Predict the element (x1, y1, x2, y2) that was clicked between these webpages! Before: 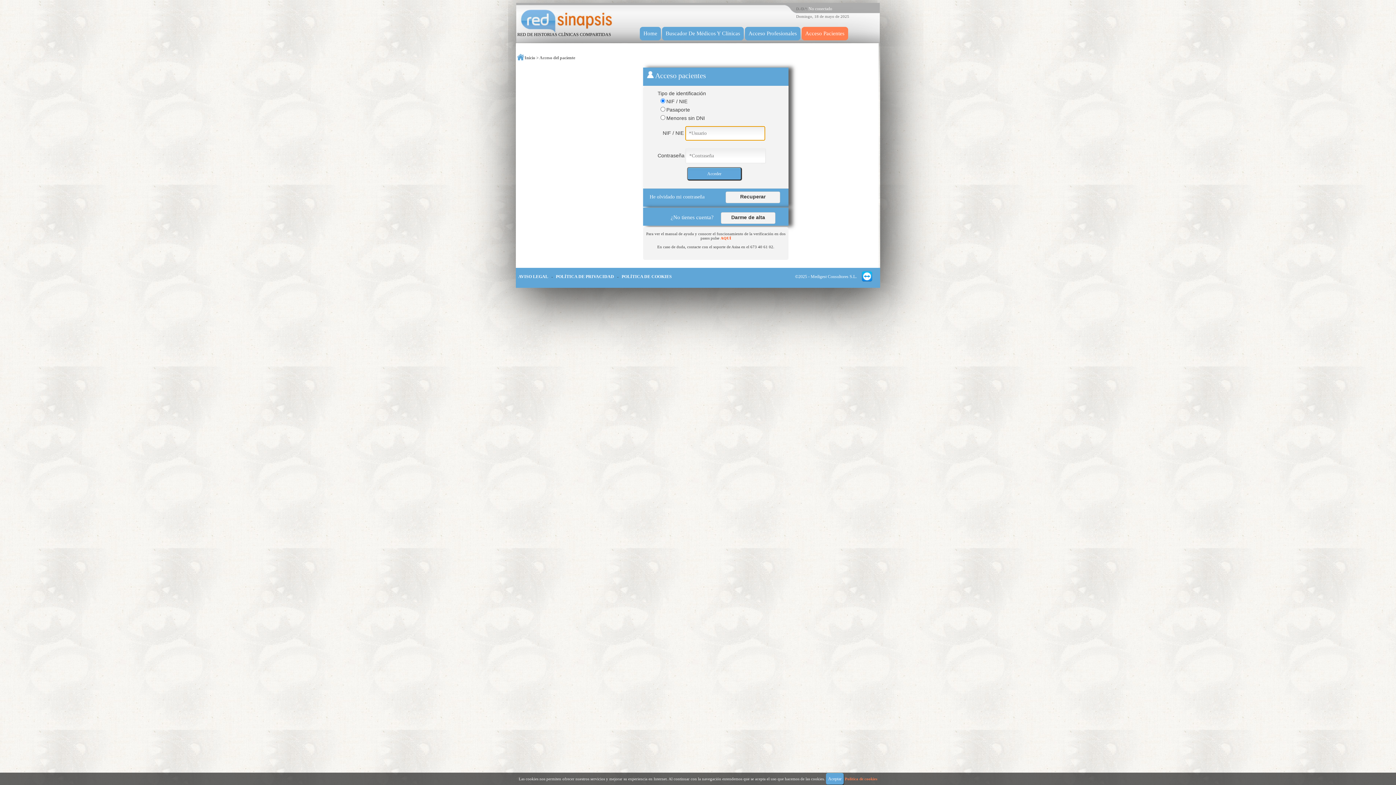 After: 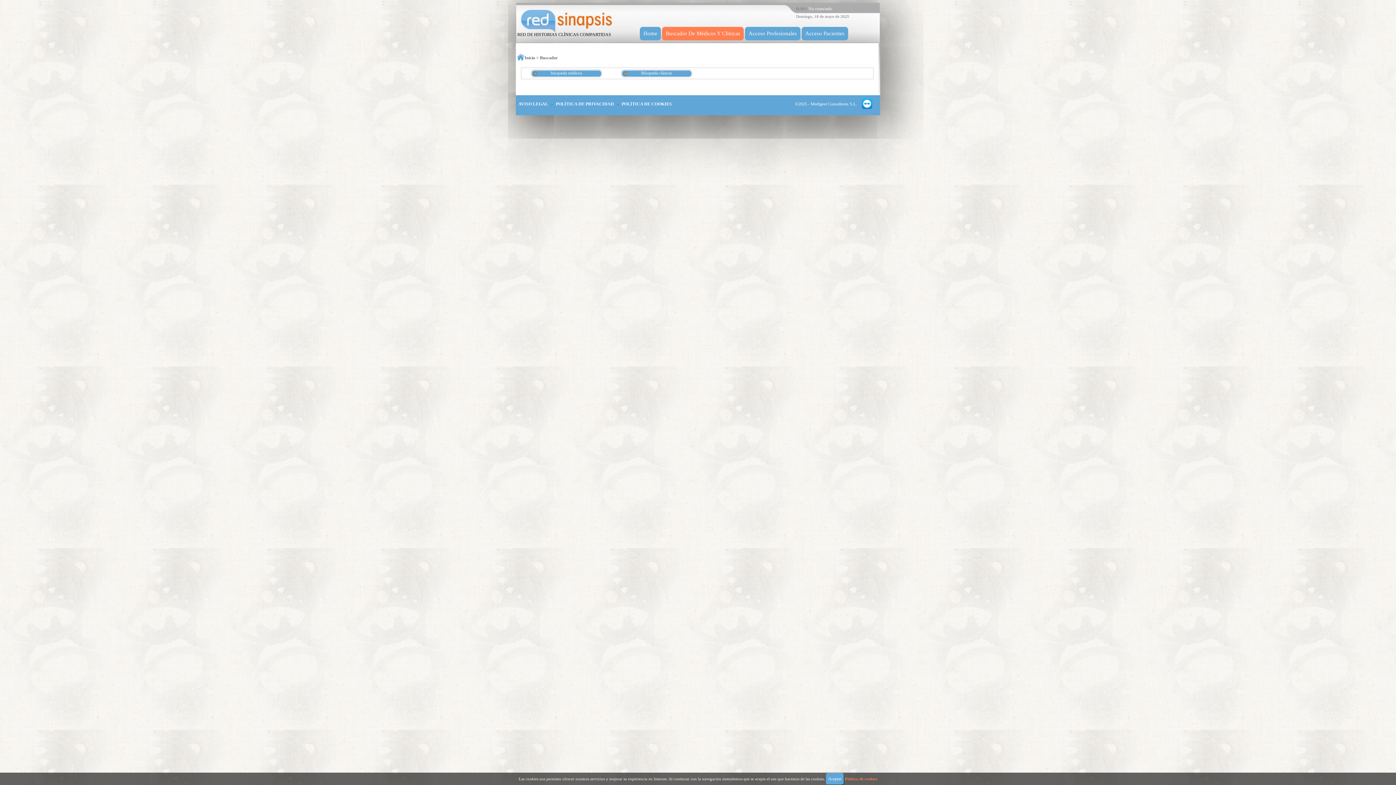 Action: label: Buscador De Médicos Y Clínicas bbox: (662, 26, 744, 40)